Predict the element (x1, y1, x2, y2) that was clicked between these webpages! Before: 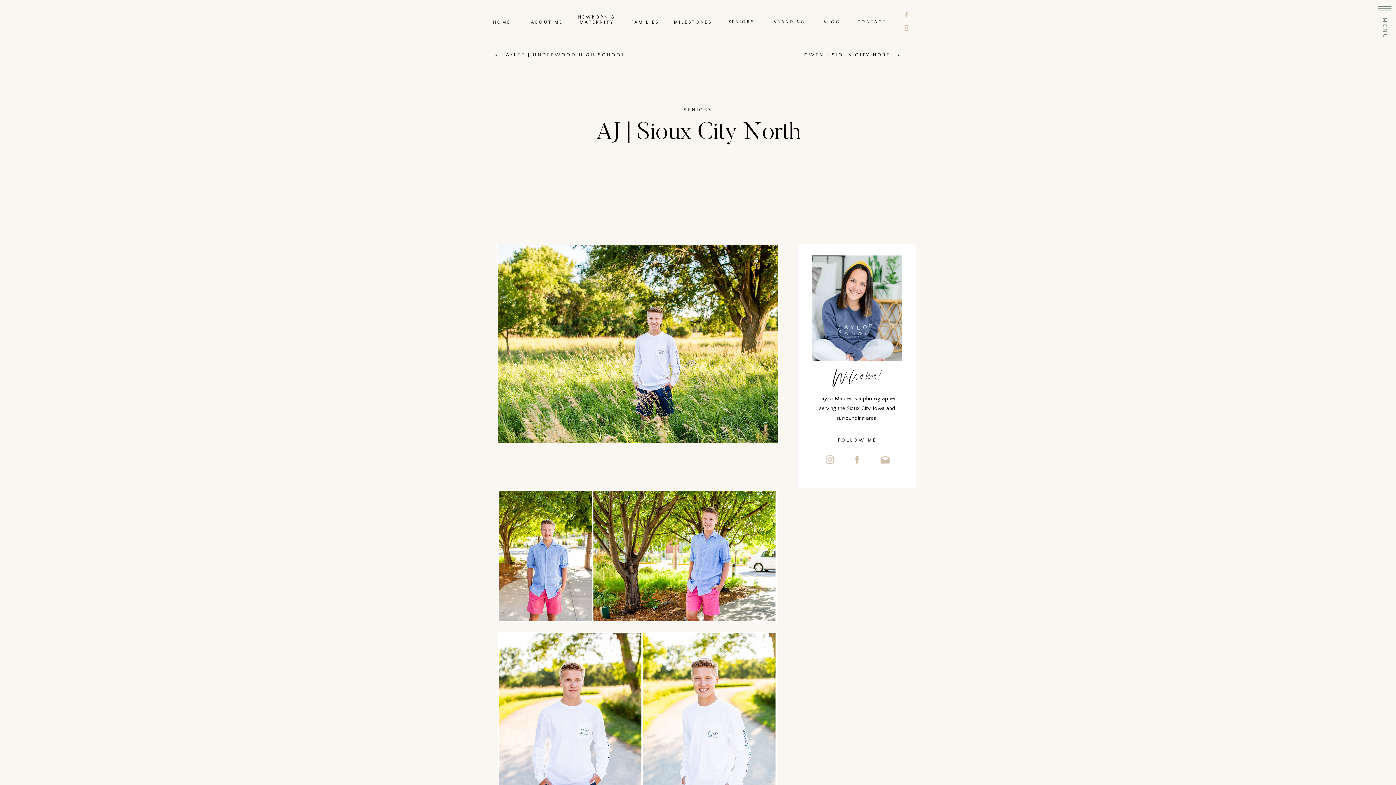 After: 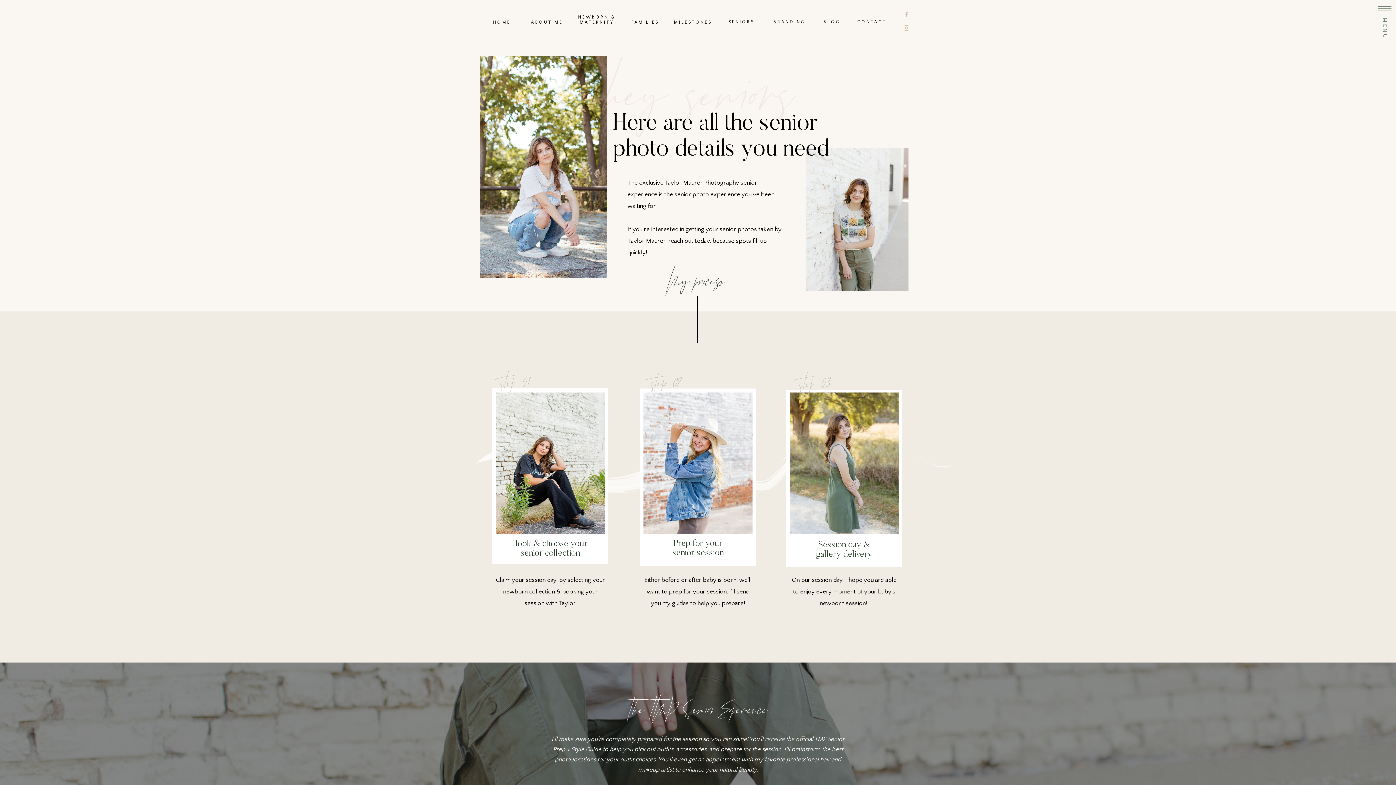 Action: label: SENIORS bbox: (723, 19, 759, 27)